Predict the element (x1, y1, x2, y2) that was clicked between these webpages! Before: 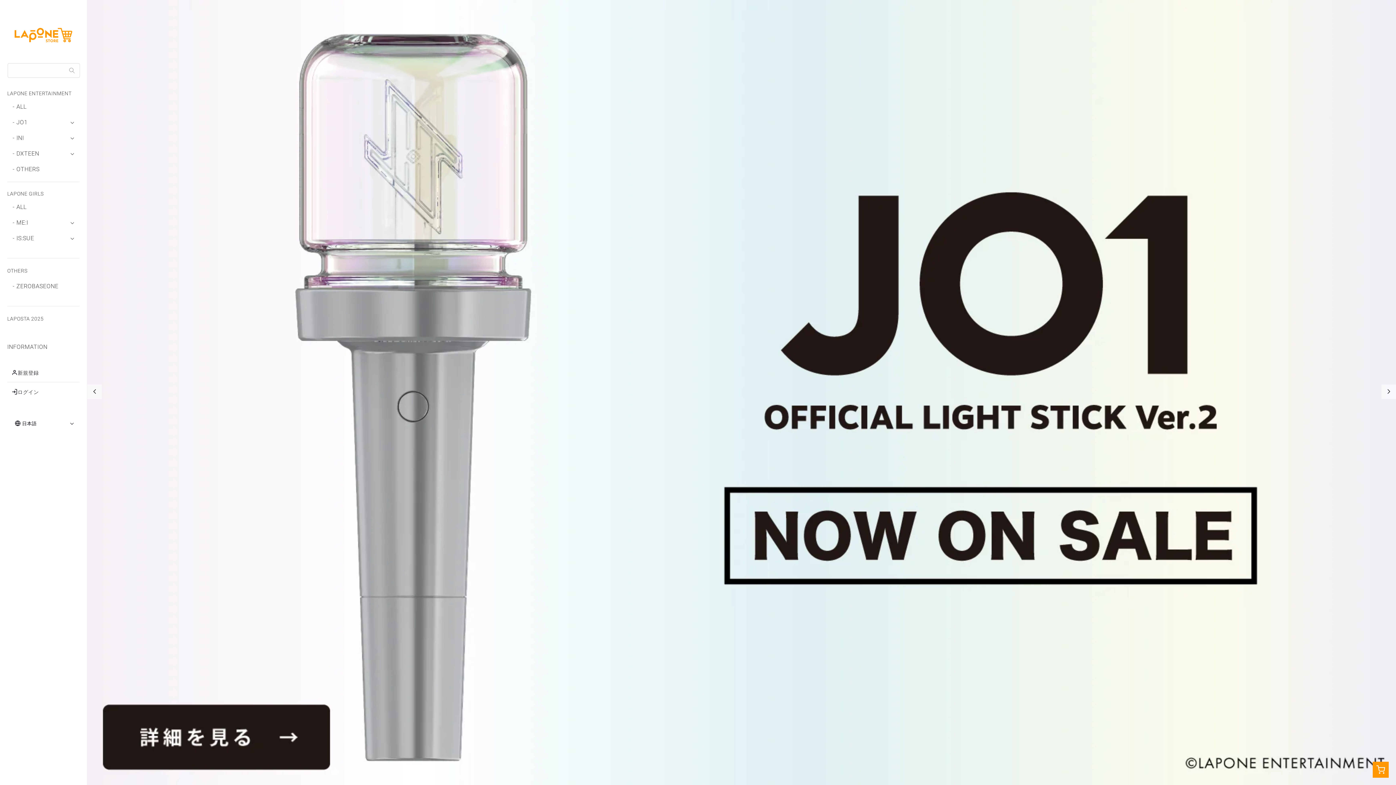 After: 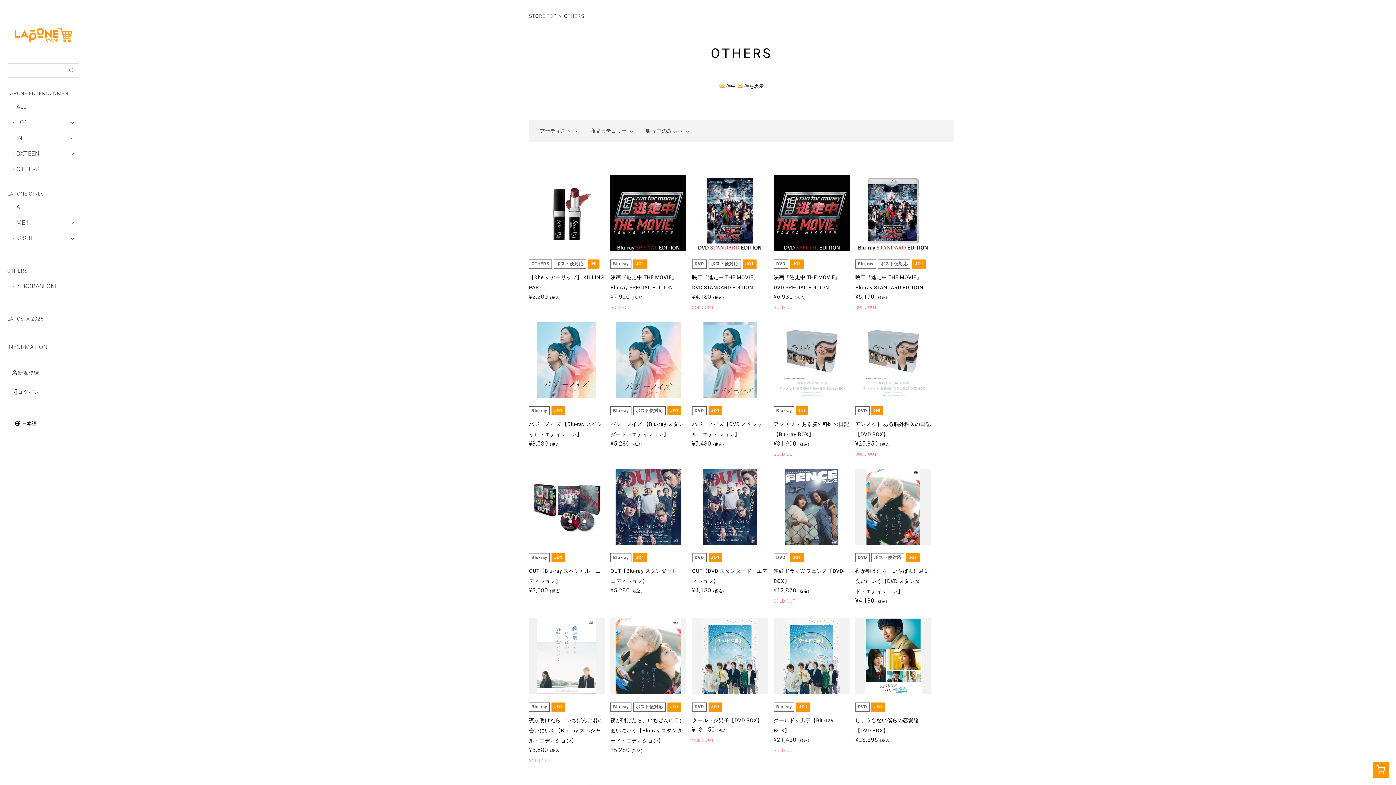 Action: bbox: (12, 165, 39, 172) label: - OTHERS